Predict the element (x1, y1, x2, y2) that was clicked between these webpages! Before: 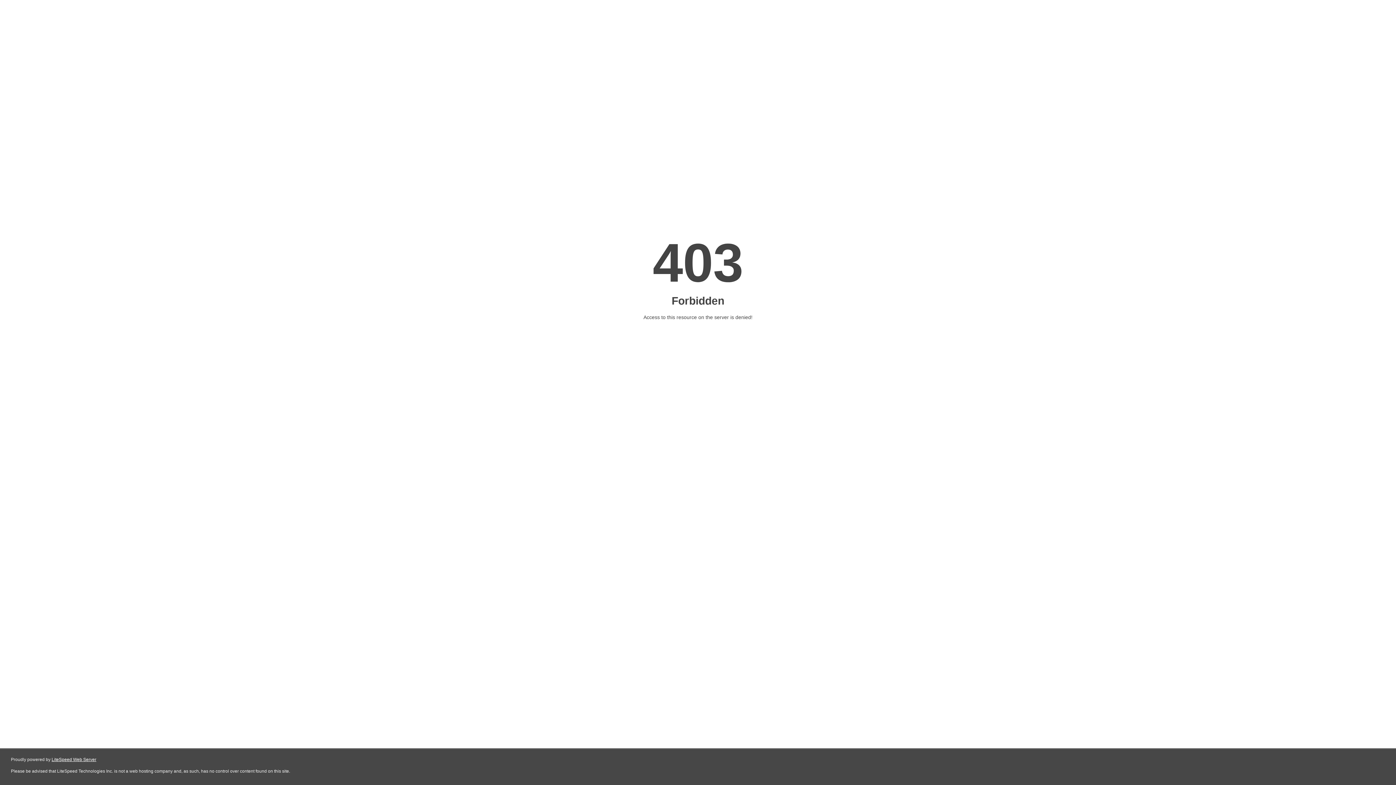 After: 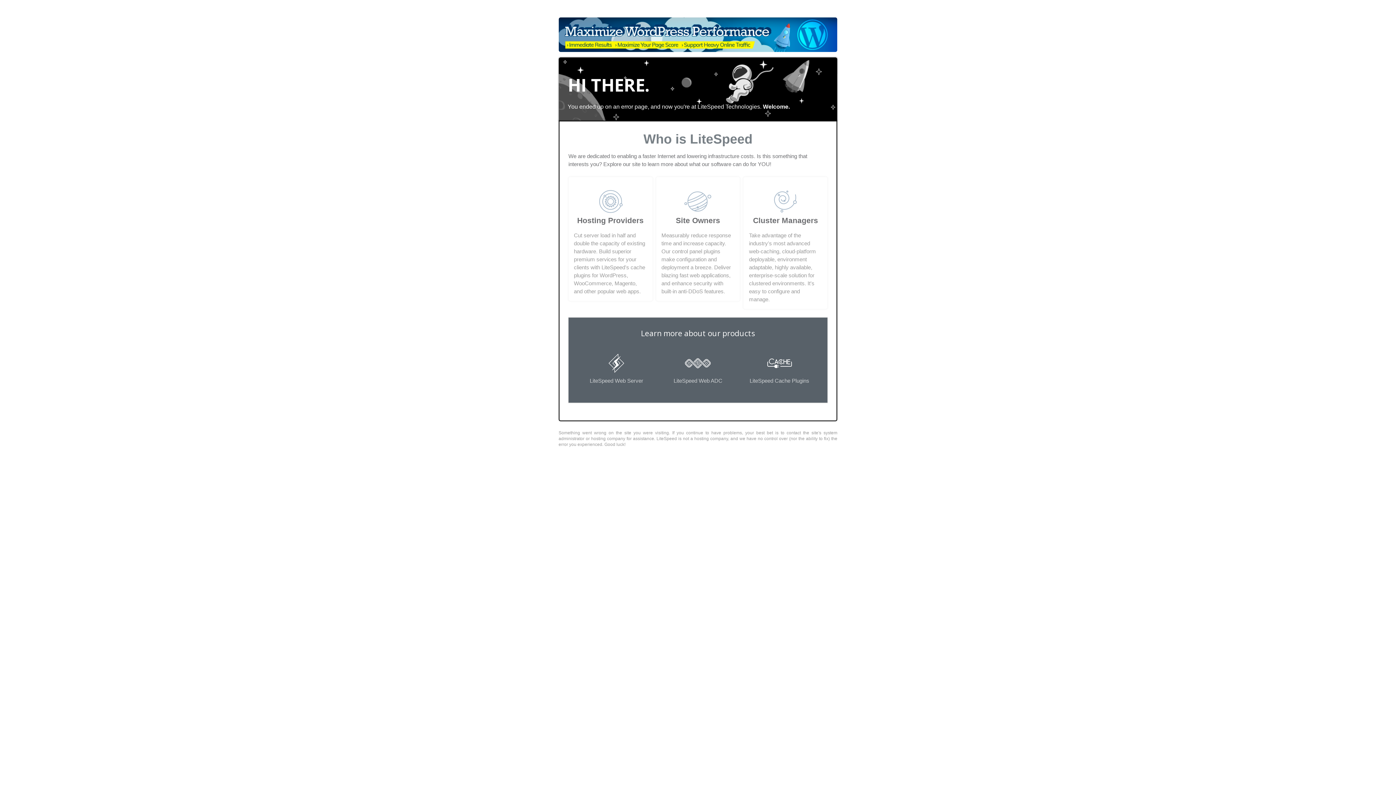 Action: label: LiteSpeed Web Server bbox: (51, 757, 96, 762)